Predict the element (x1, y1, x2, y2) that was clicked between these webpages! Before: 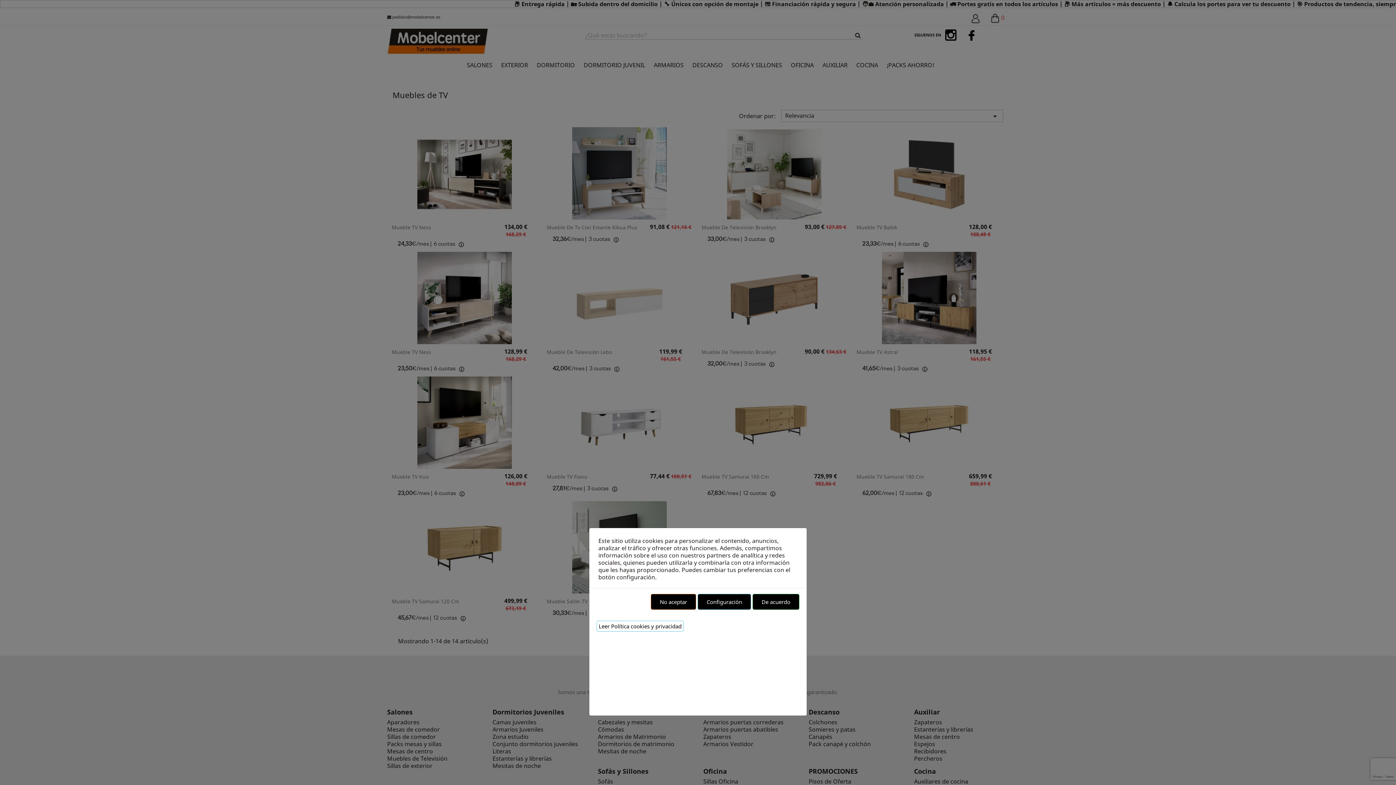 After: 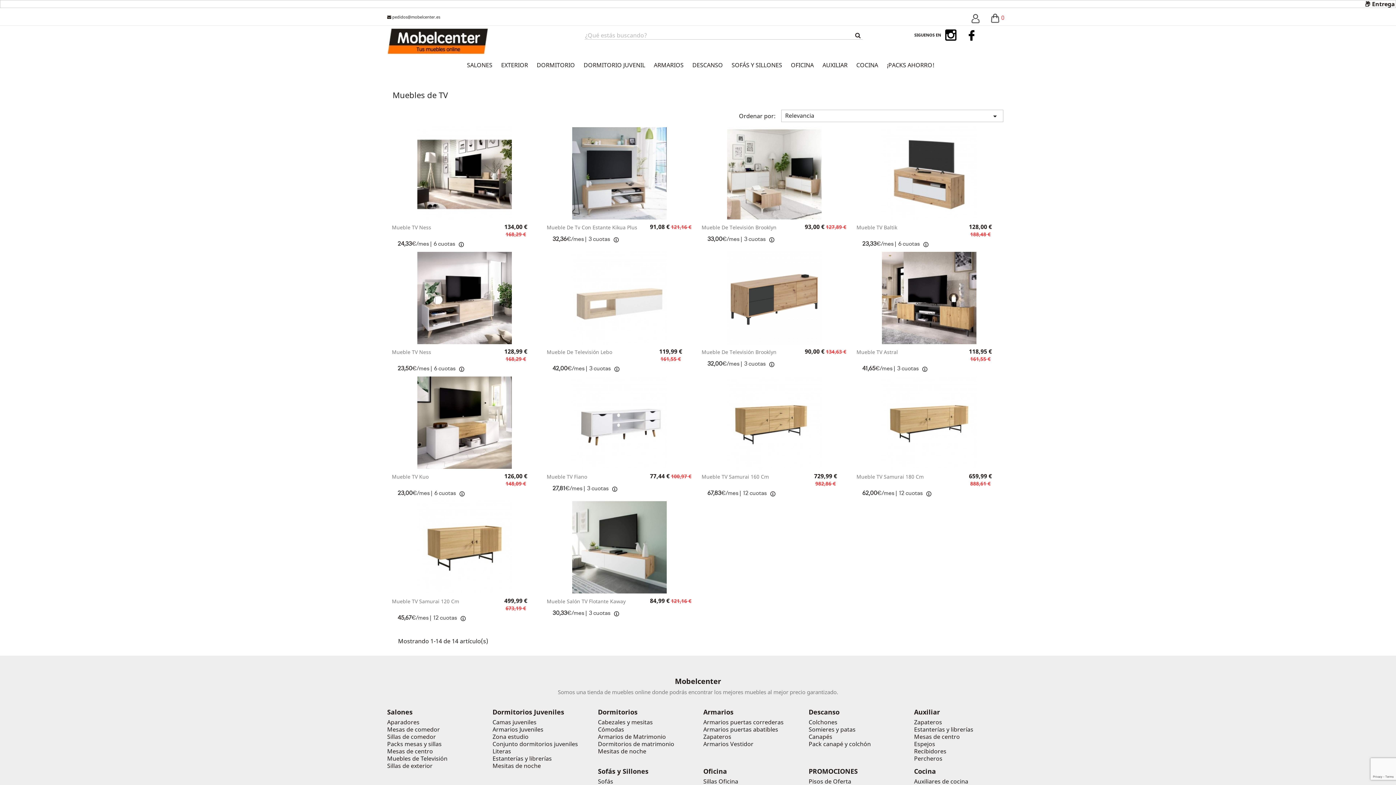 Action: bbox: (752, 594, 799, 610) label: De acuerdo